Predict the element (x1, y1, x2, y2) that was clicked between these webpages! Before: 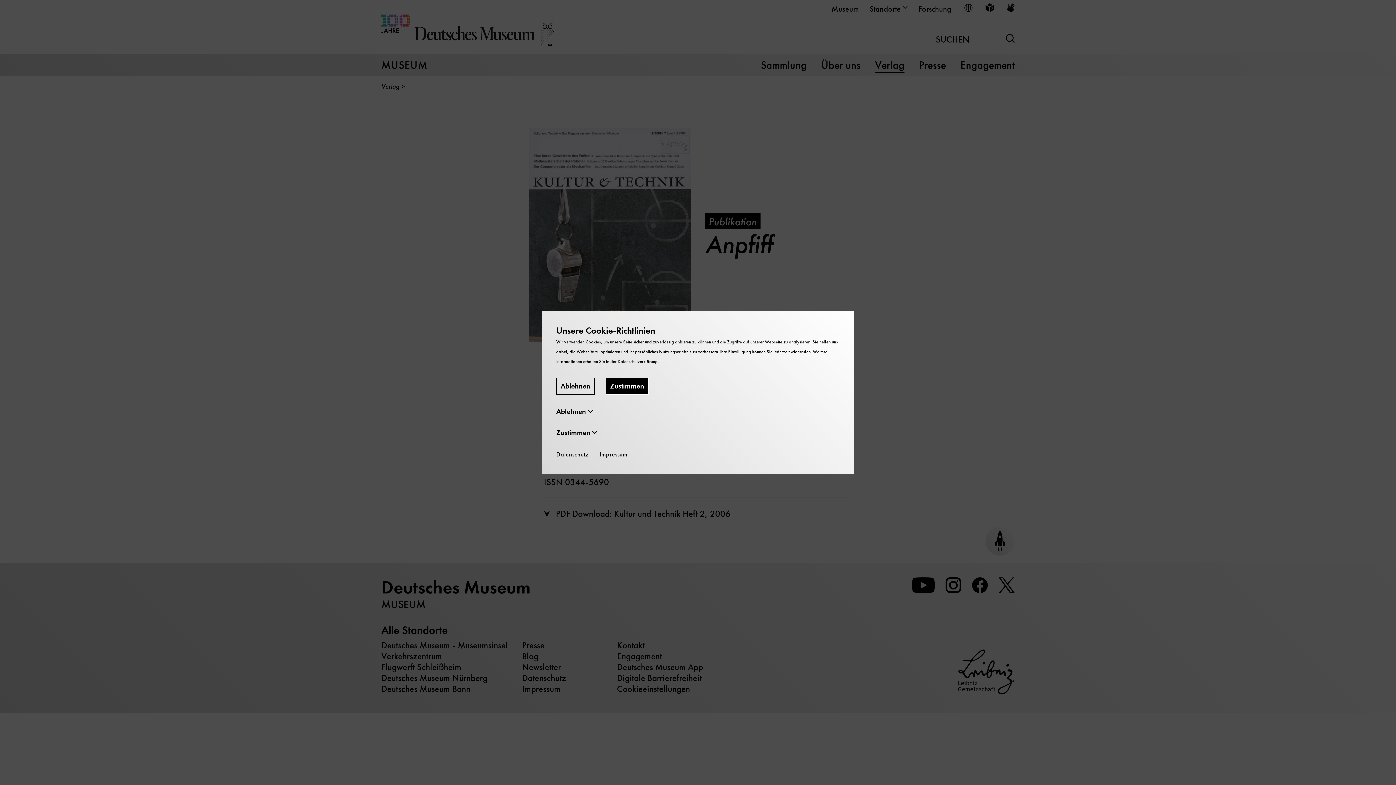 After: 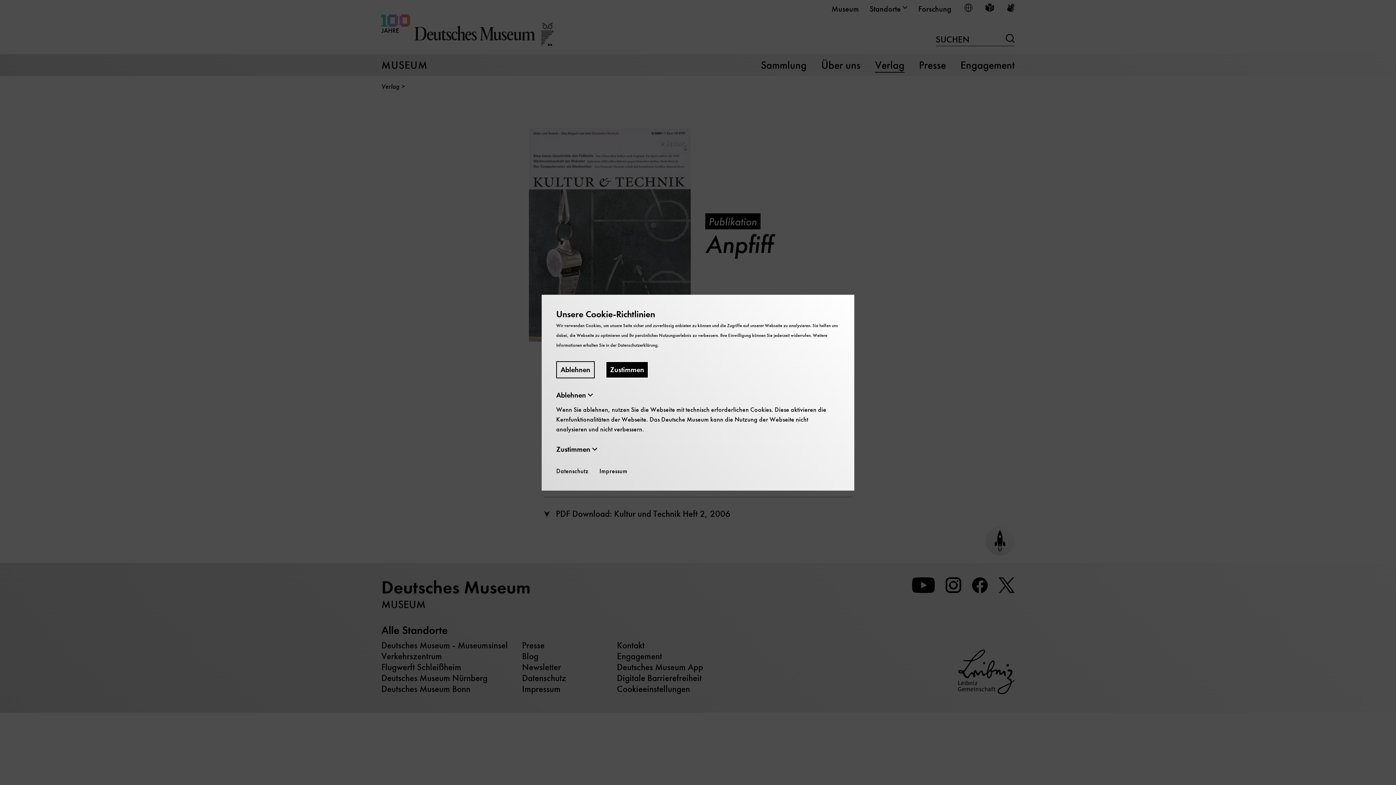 Action: label: Ablehnen  bbox: (556, 407, 840, 416)